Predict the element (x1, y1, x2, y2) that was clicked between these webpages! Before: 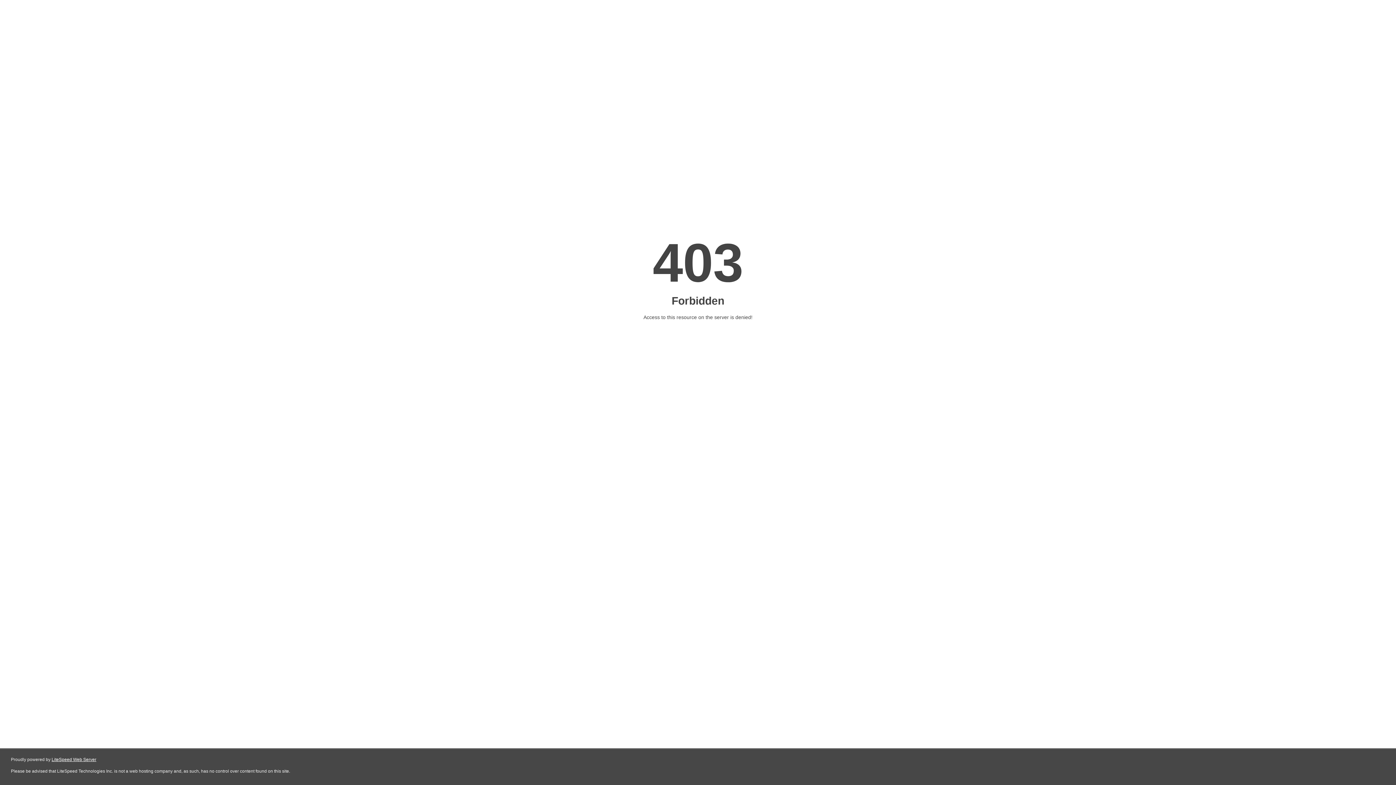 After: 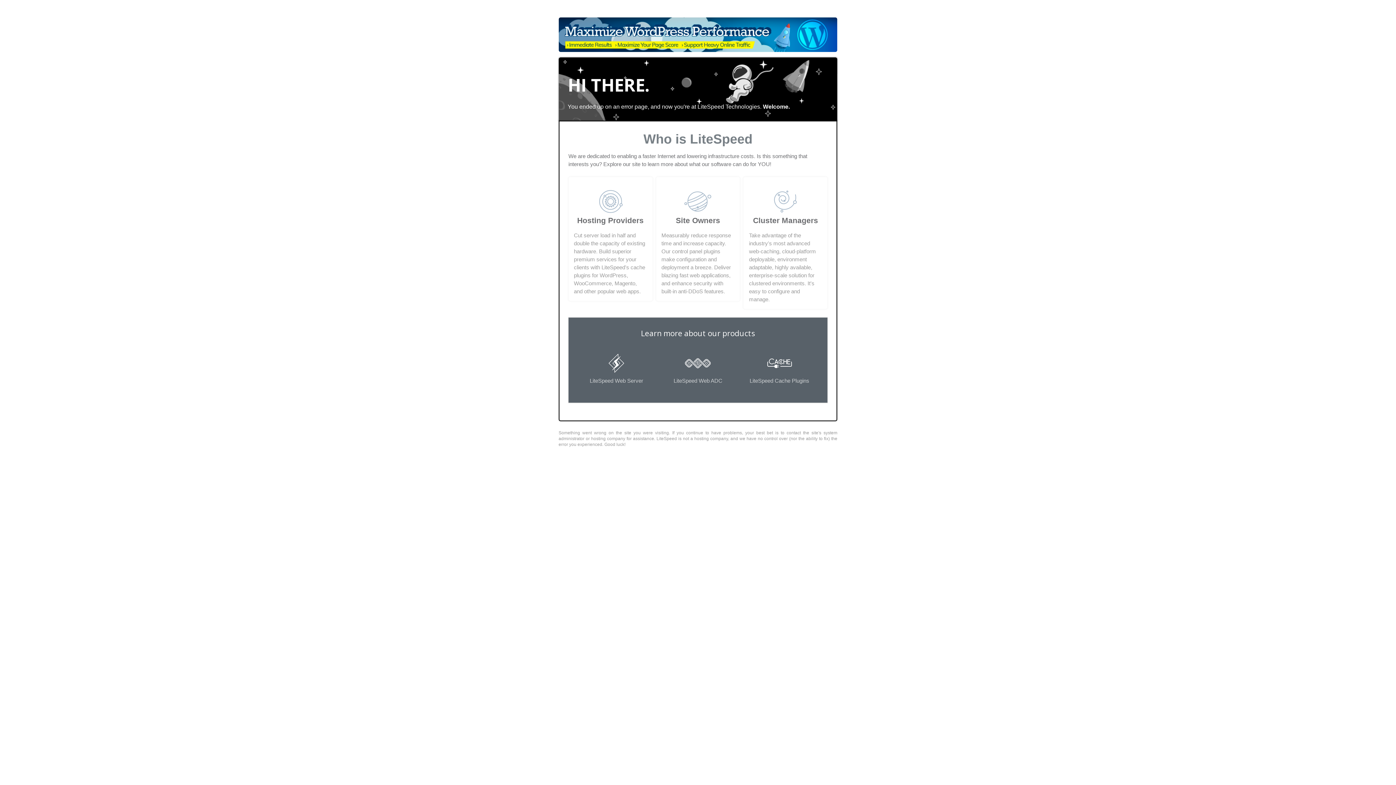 Action: bbox: (51, 757, 96, 762) label: LiteSpeed Web Server